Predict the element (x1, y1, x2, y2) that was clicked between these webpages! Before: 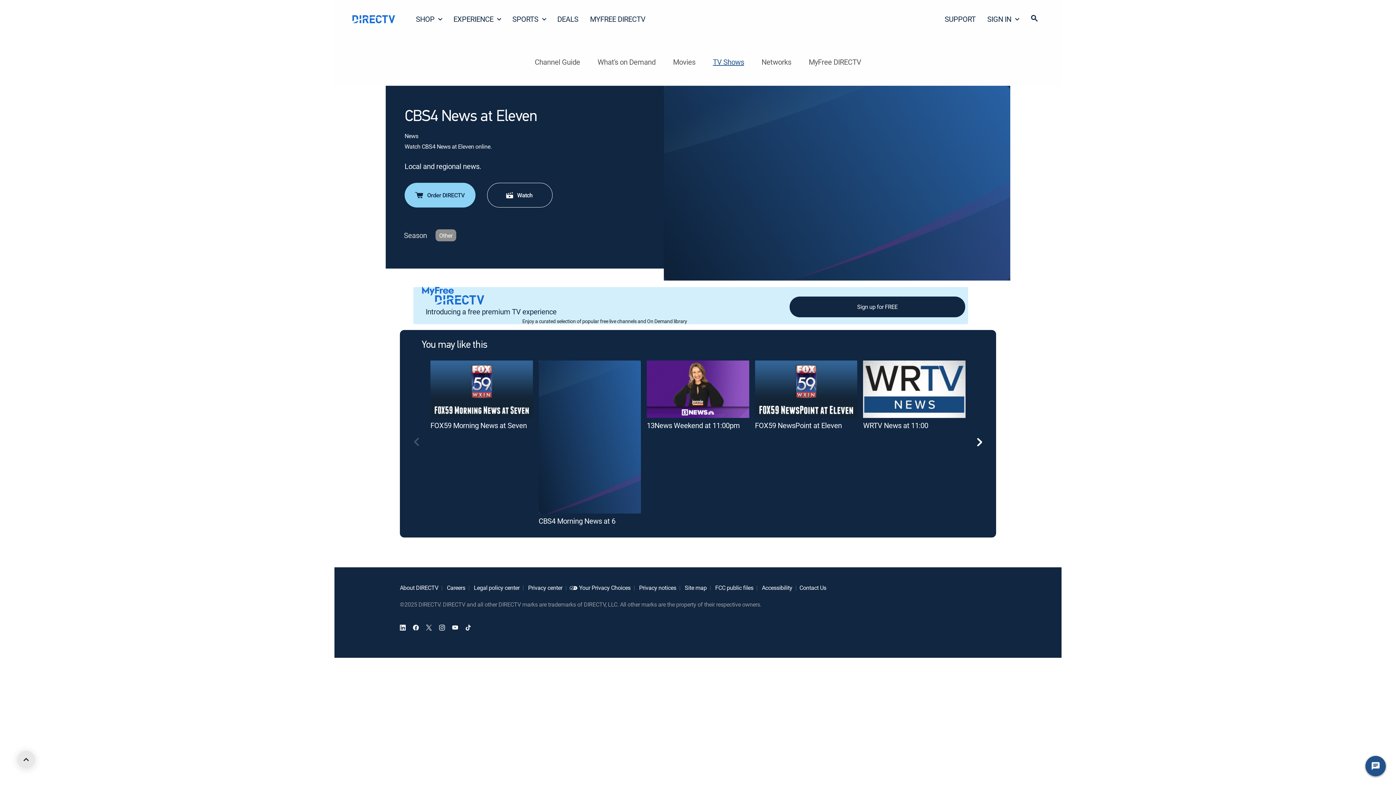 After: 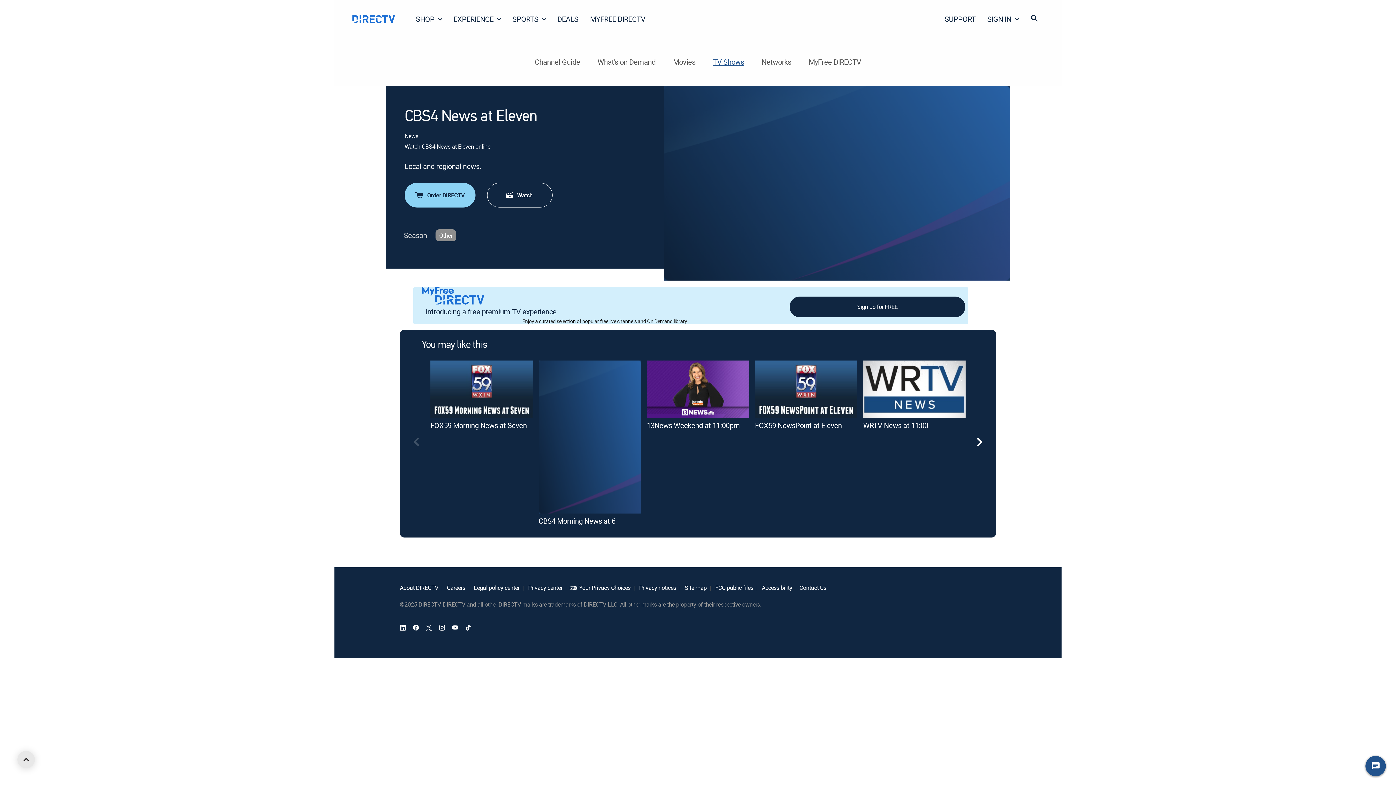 Action: label: MyFree DIRECTV bbox: (808, 55, 861, 68)